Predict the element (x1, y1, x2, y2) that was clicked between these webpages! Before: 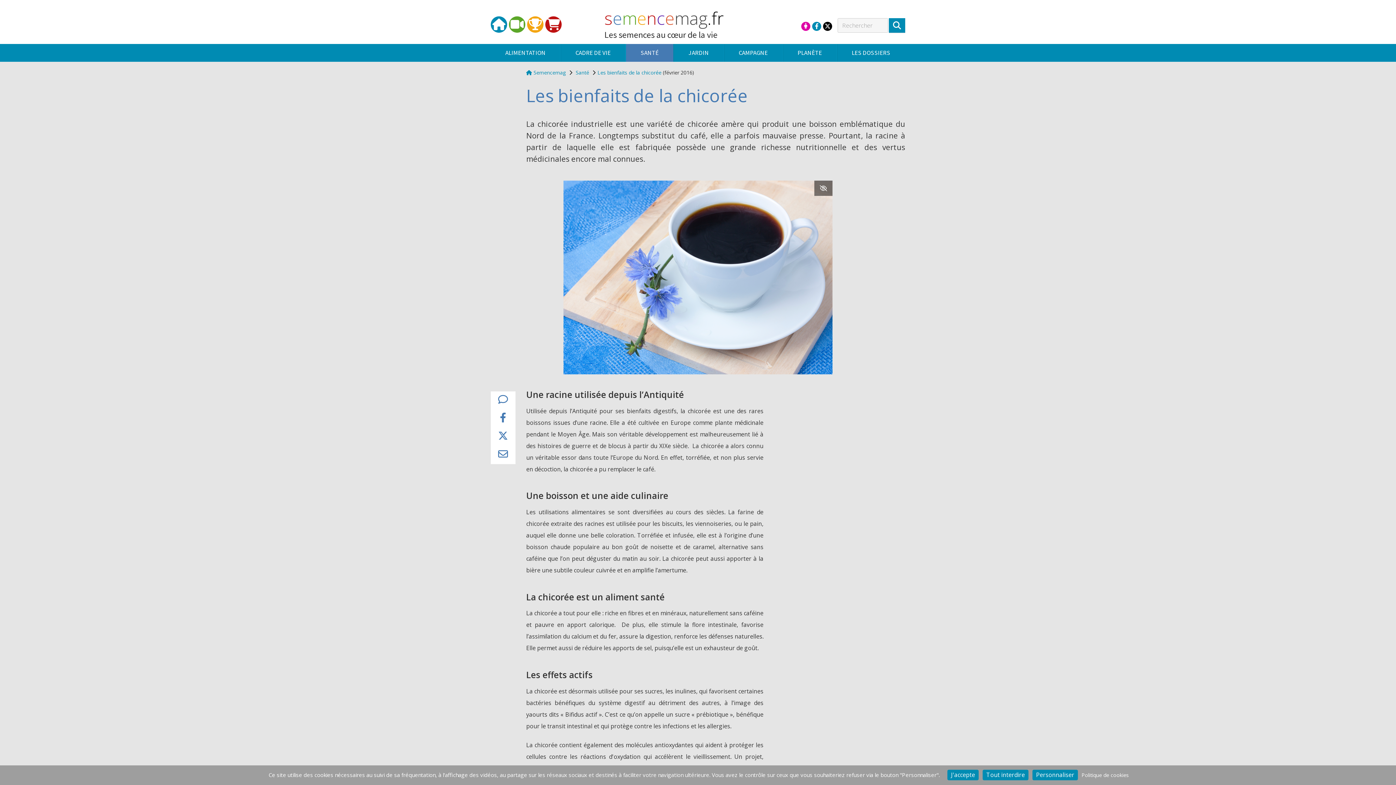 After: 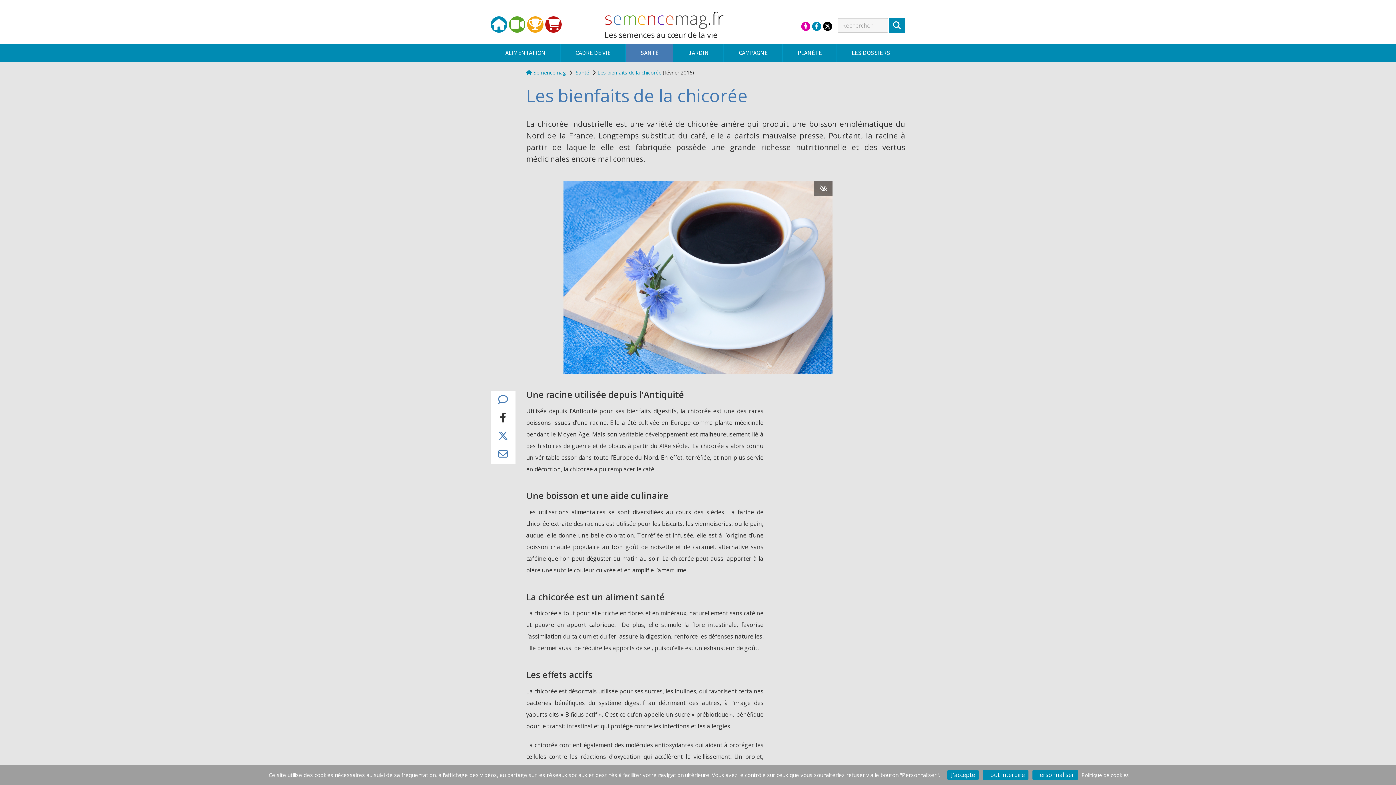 Action: bbox: (496, 415, 509, 422)